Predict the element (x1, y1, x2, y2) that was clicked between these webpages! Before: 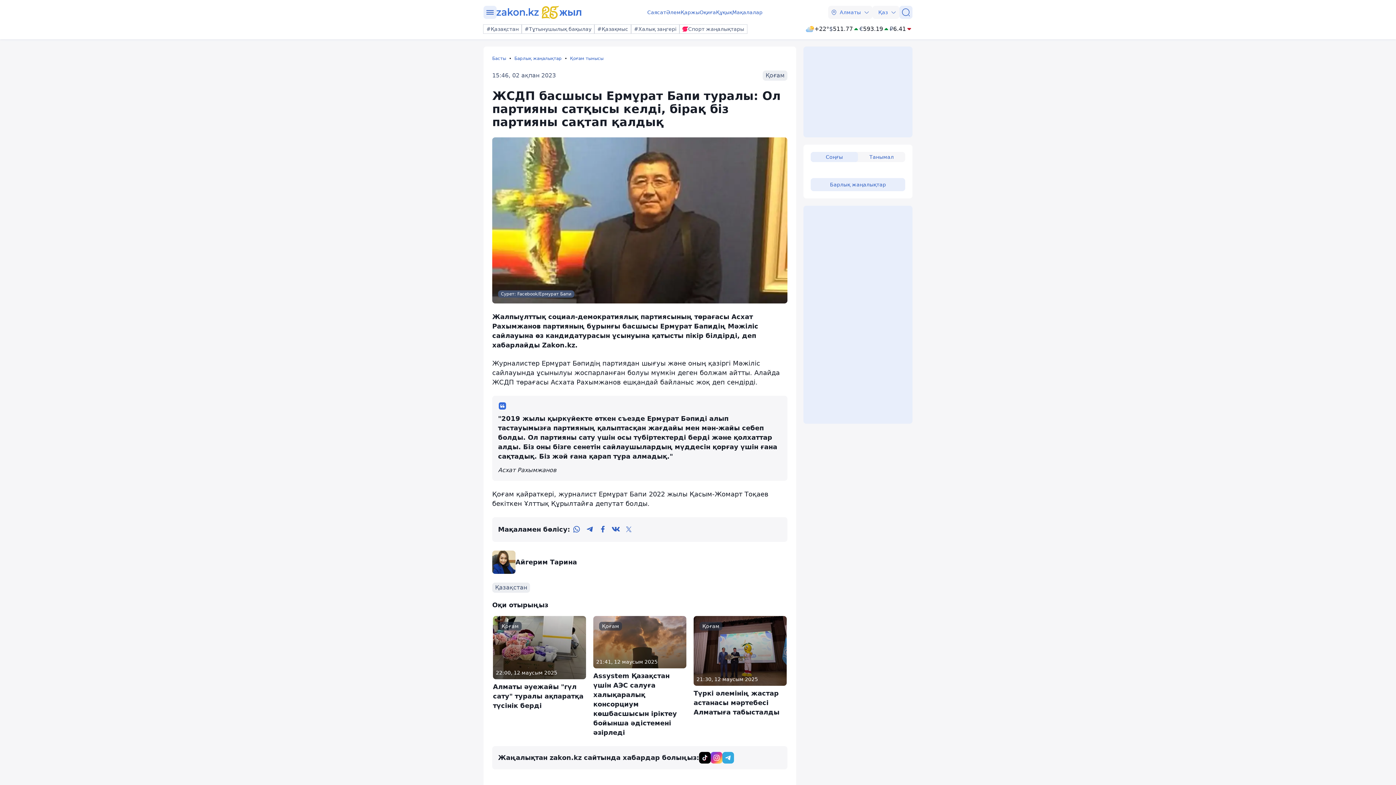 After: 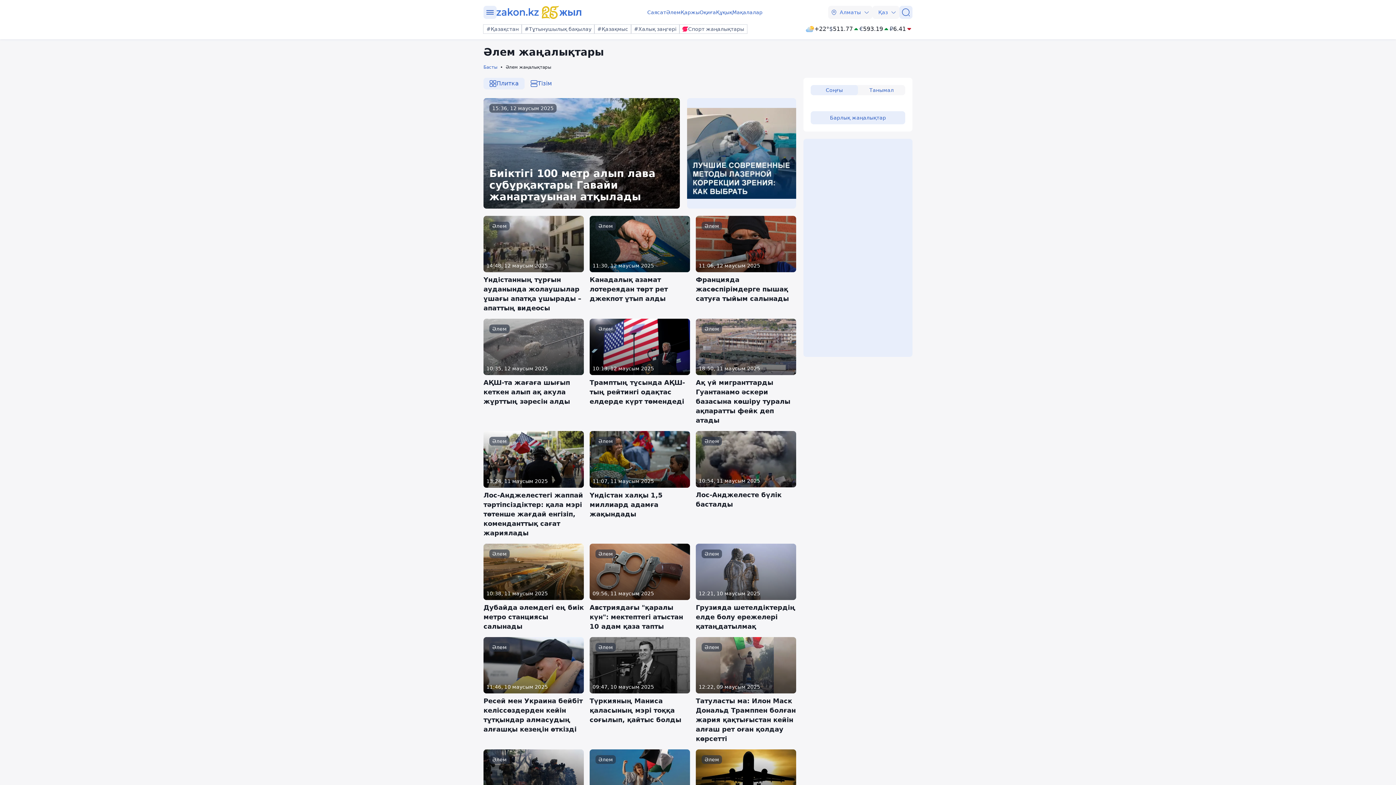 Action: label: Әлем bbox: (666, 8, 680, 16)